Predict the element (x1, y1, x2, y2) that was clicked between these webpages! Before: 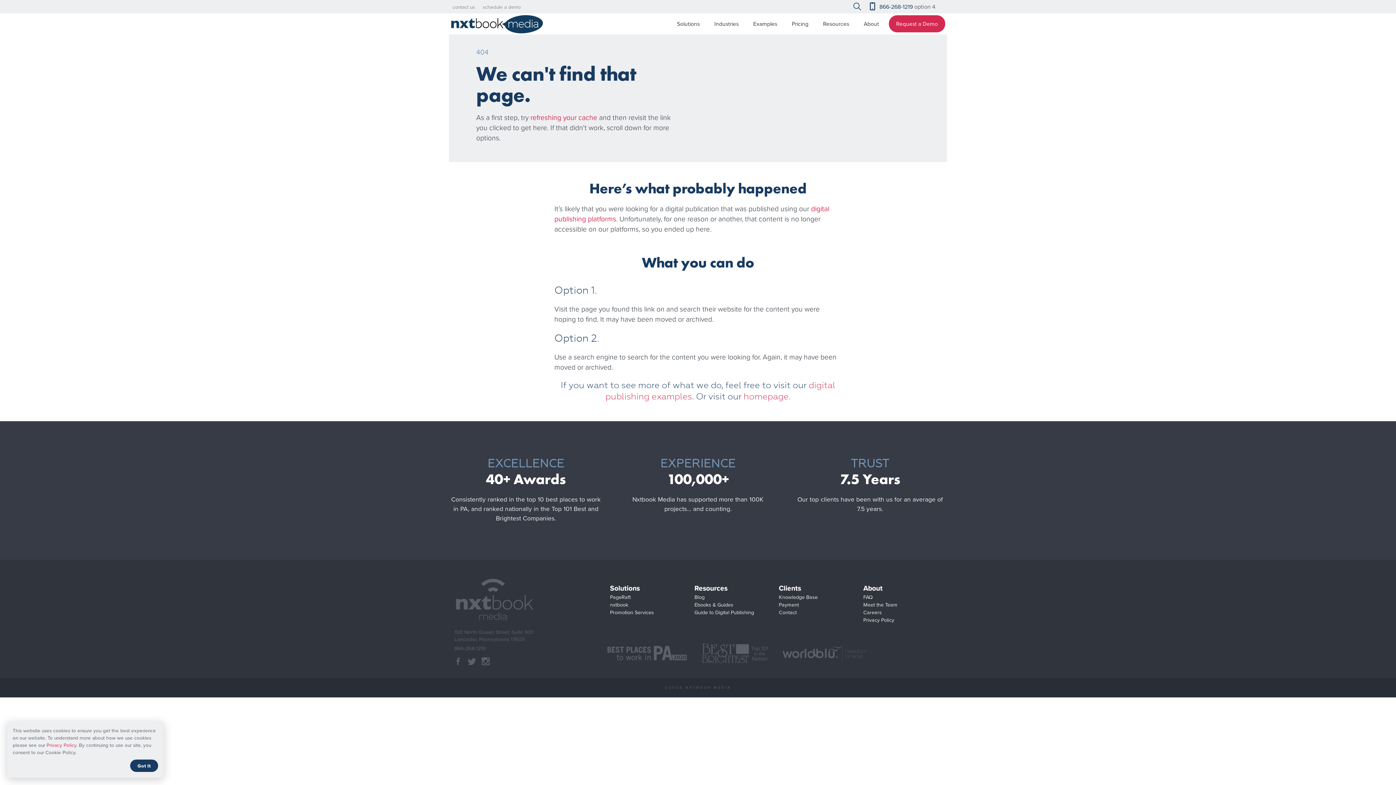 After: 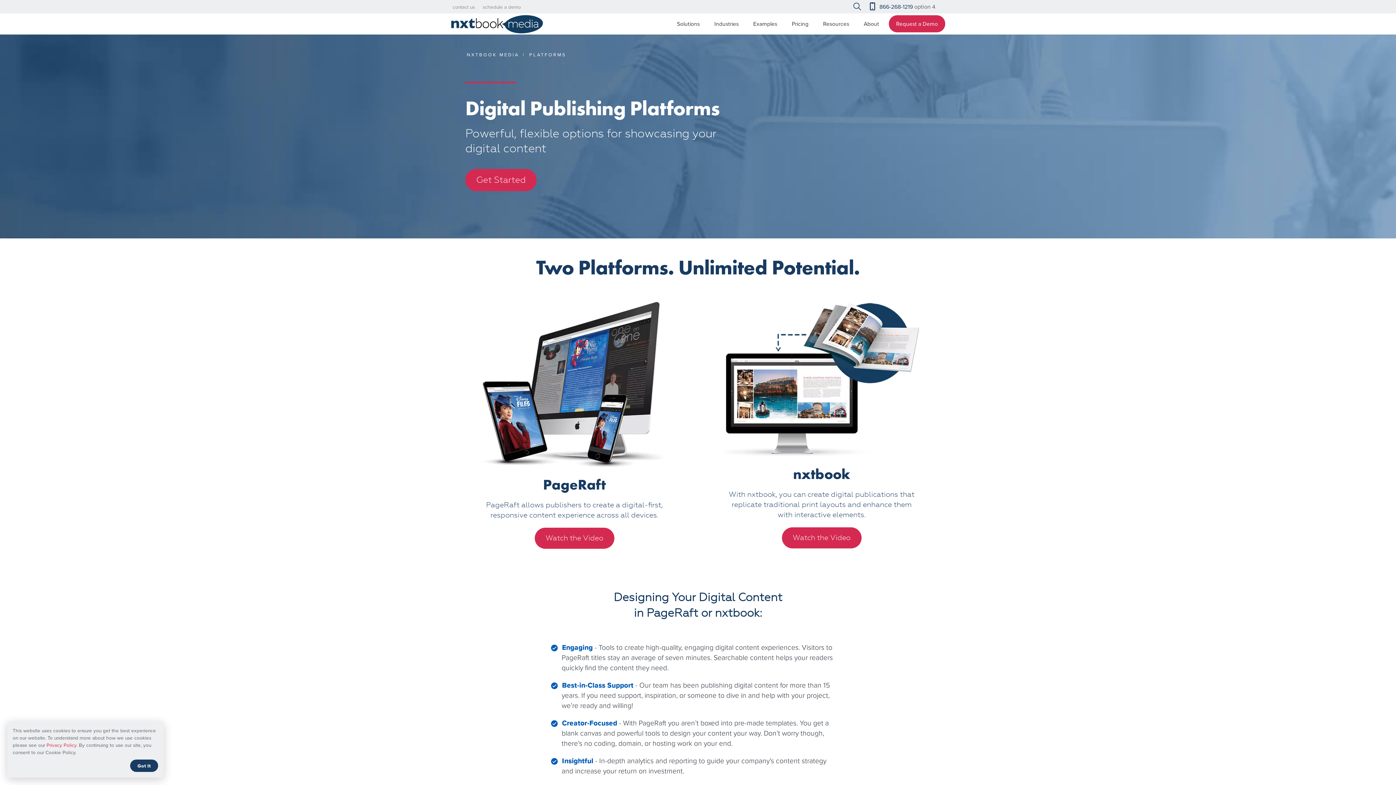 Action: bbox: (609, 582, 640, 594) label: Solutions